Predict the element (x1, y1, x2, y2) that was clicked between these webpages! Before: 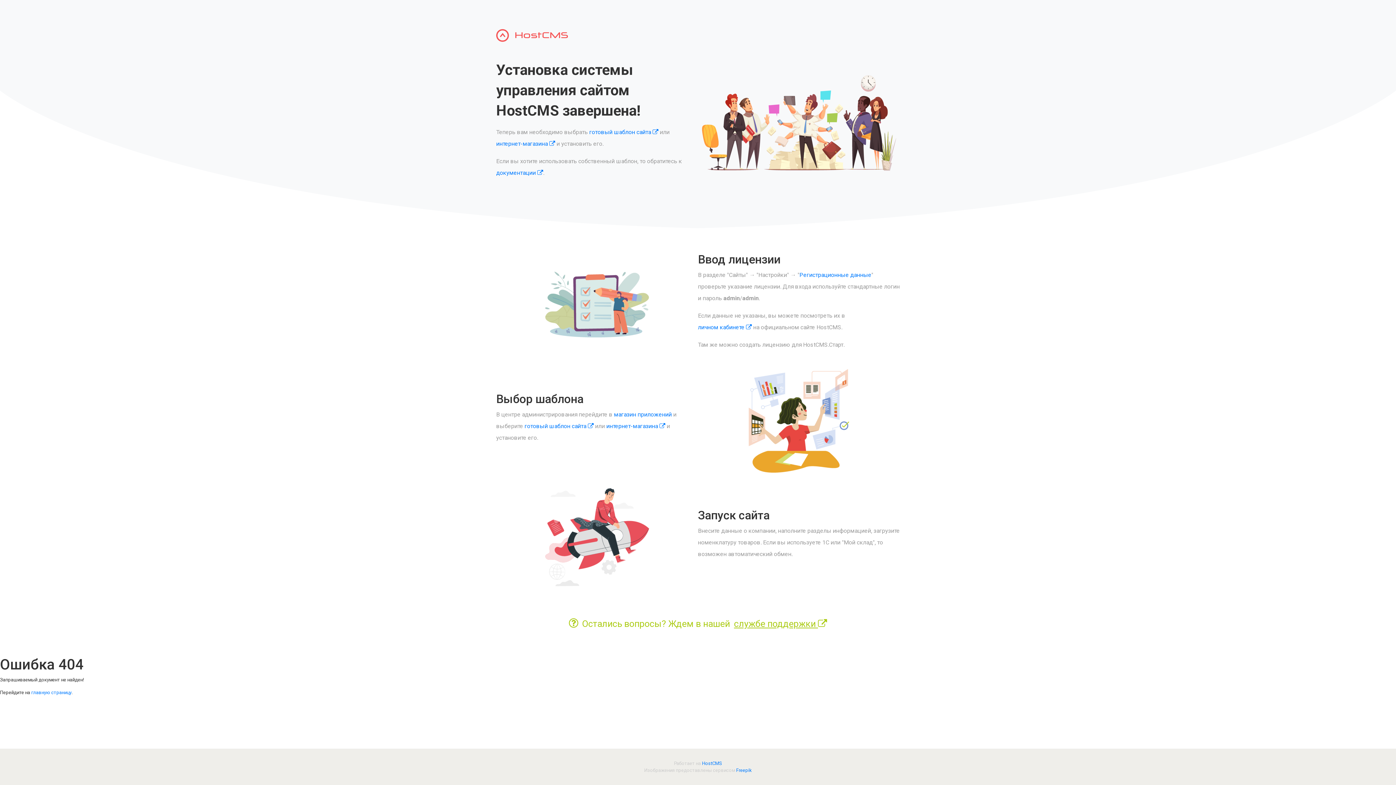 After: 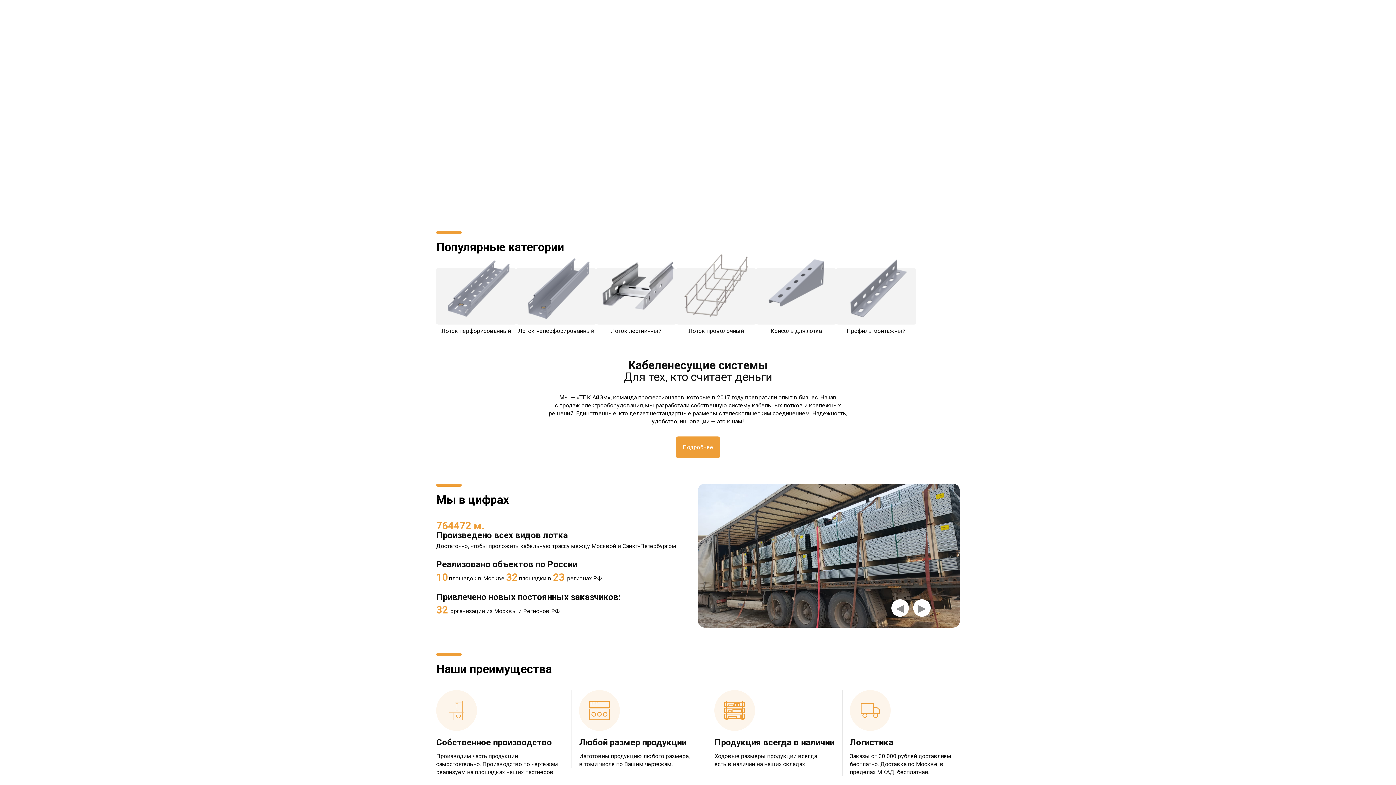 Action: bbox: (496, 32, 567, 37)